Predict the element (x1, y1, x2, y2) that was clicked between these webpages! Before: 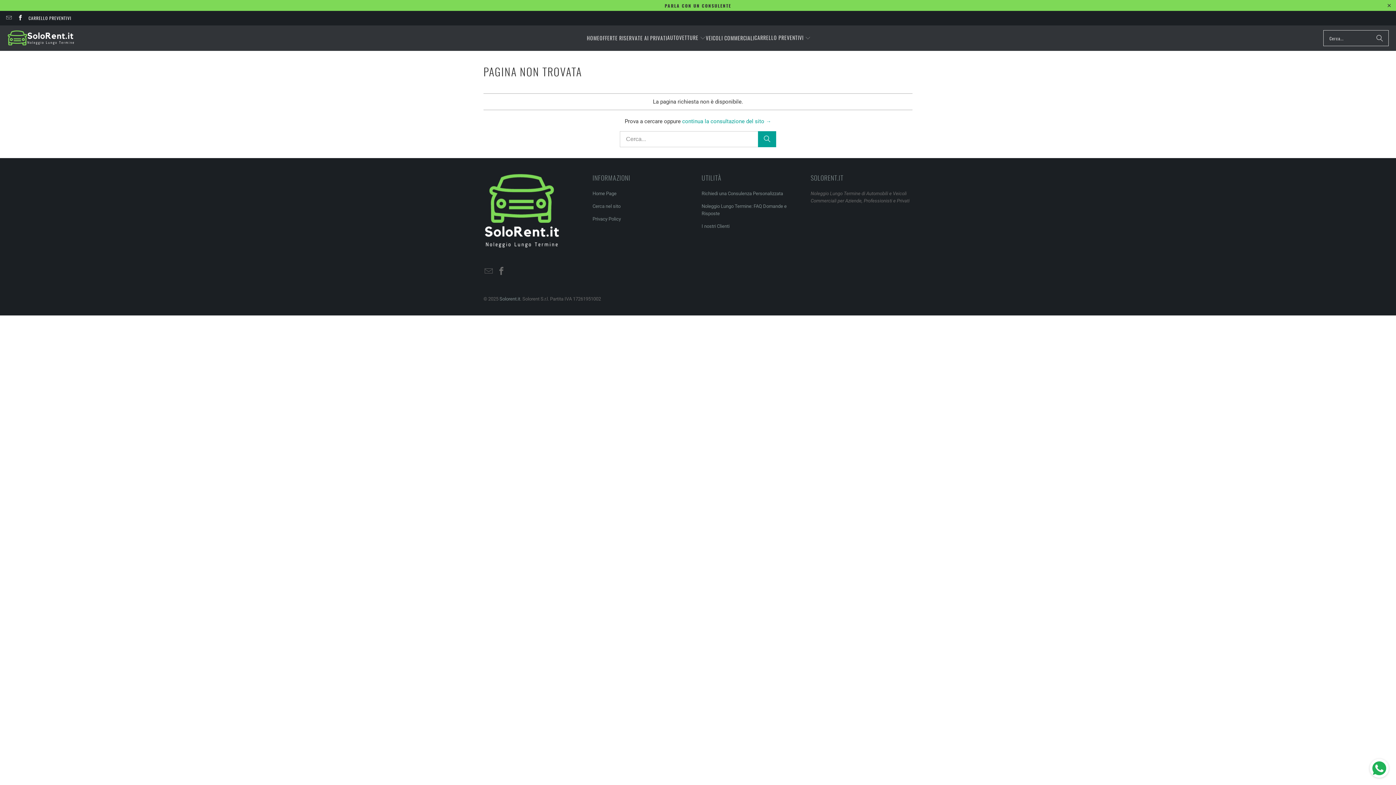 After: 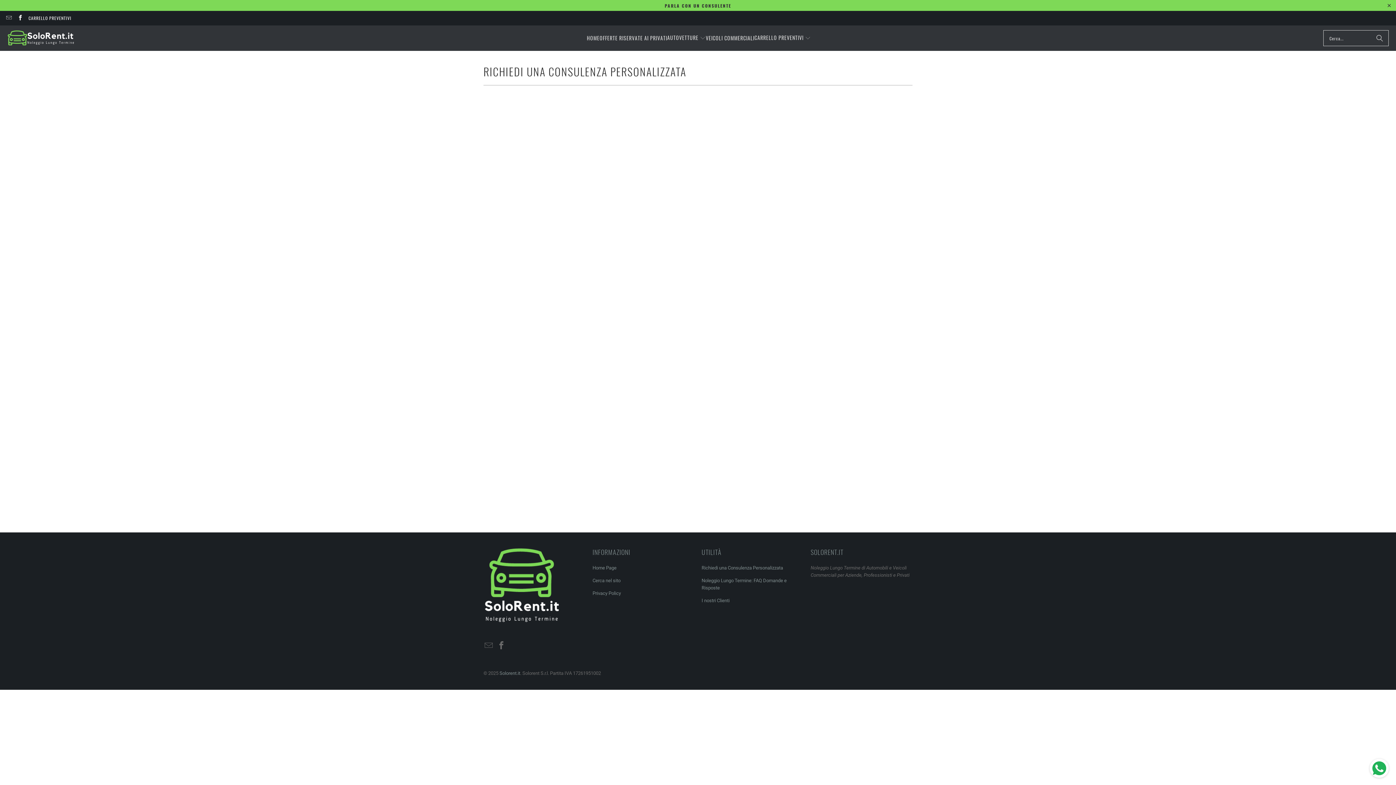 Action: bbox: (664, 2, 731, 8) label: PARLA CON UN CONSULENTE